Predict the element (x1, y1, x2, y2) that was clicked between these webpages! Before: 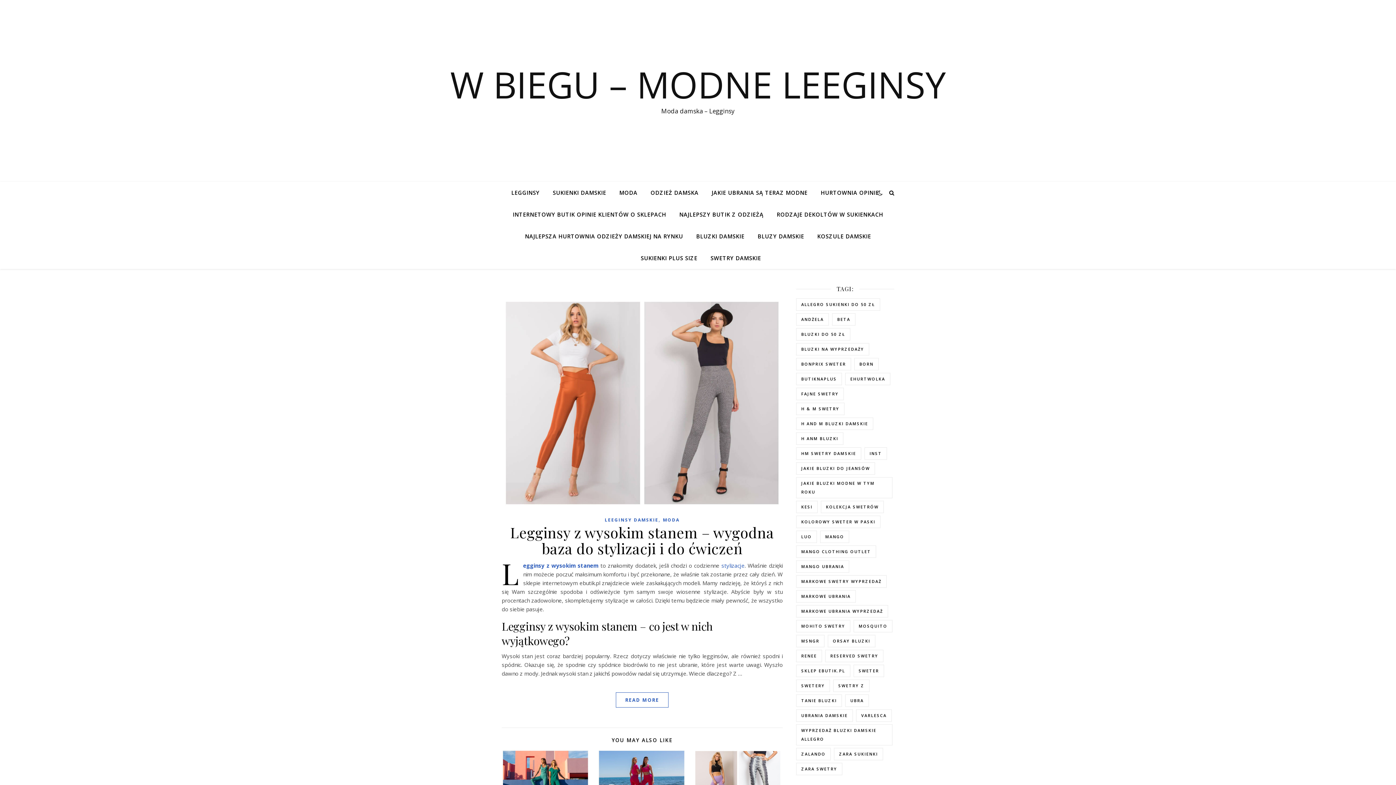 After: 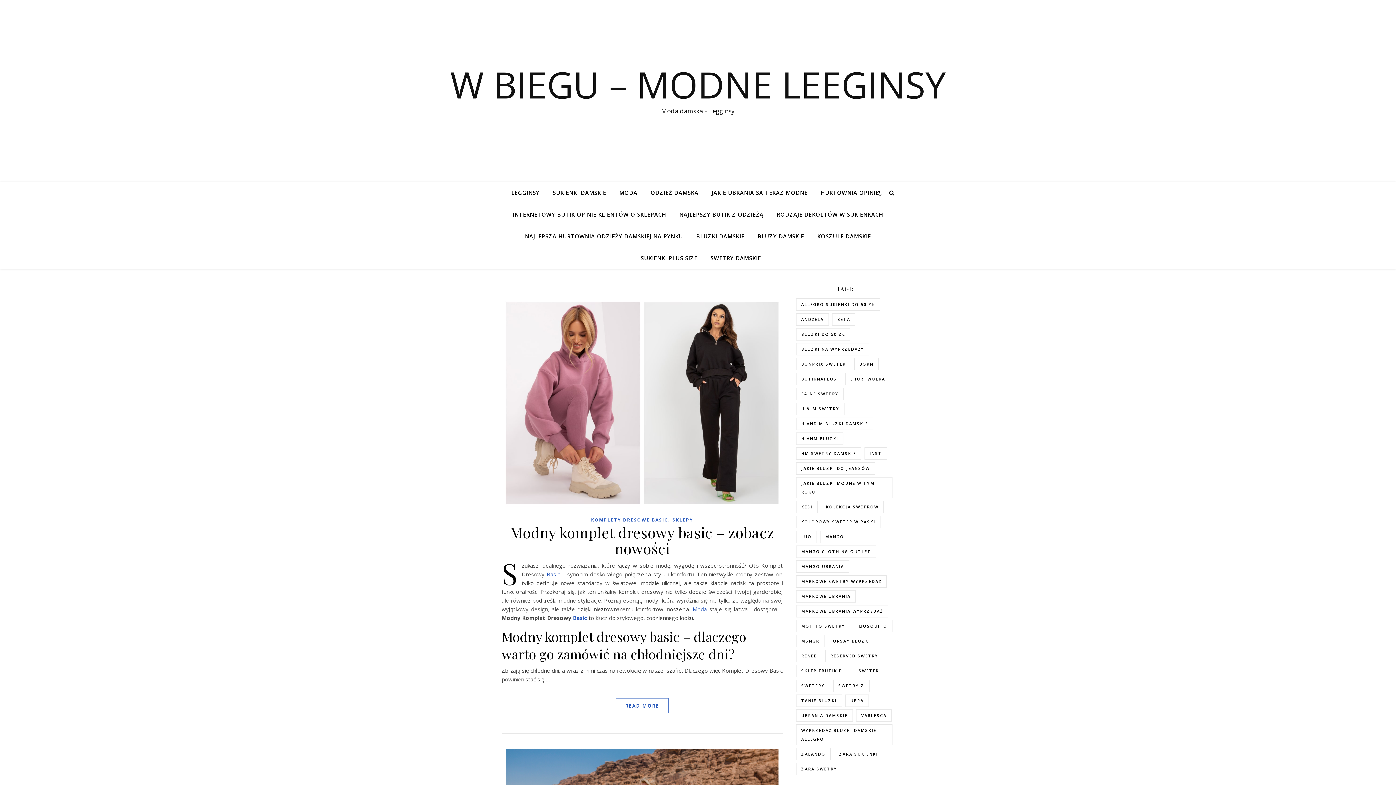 Action: label: markowe ubrania (29 elementów) bbox: (796, 590, 856, 602)